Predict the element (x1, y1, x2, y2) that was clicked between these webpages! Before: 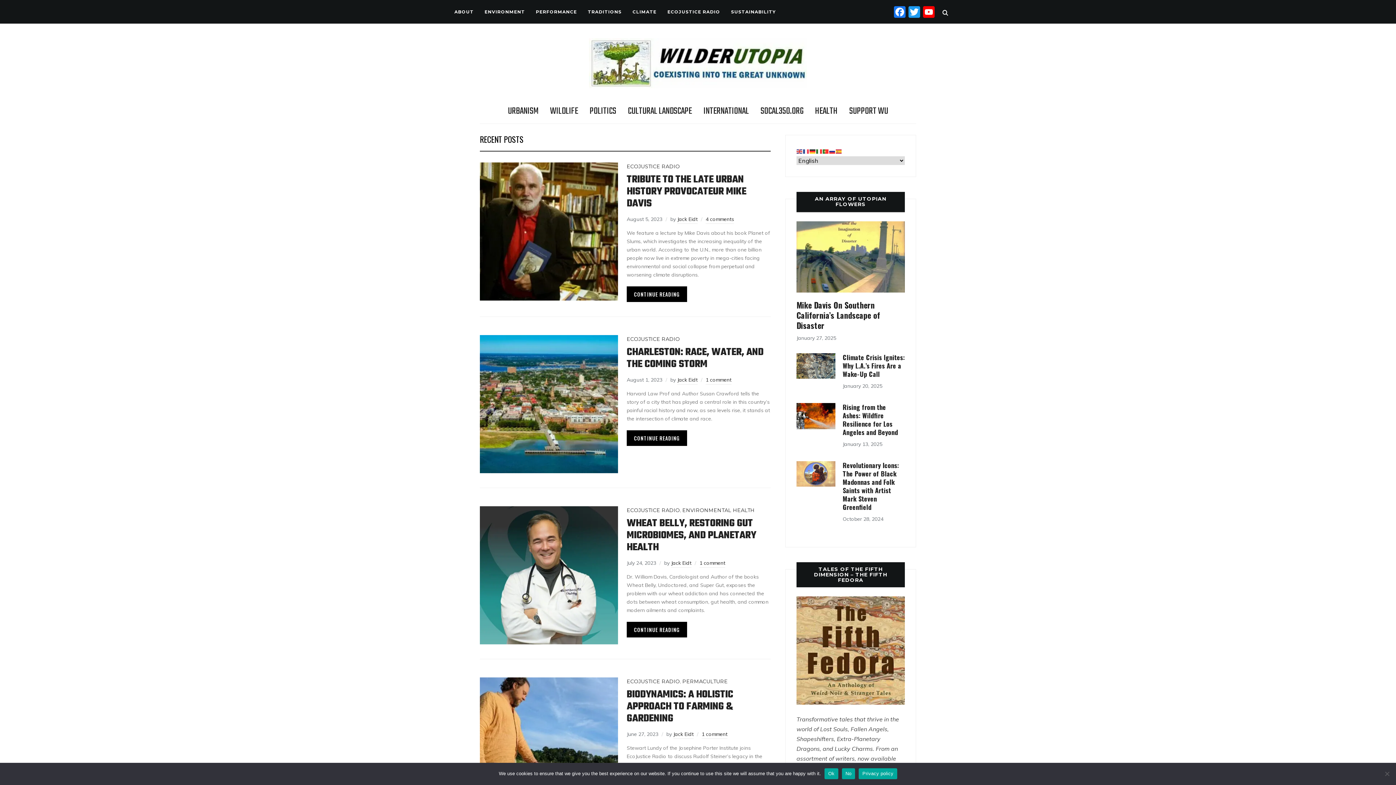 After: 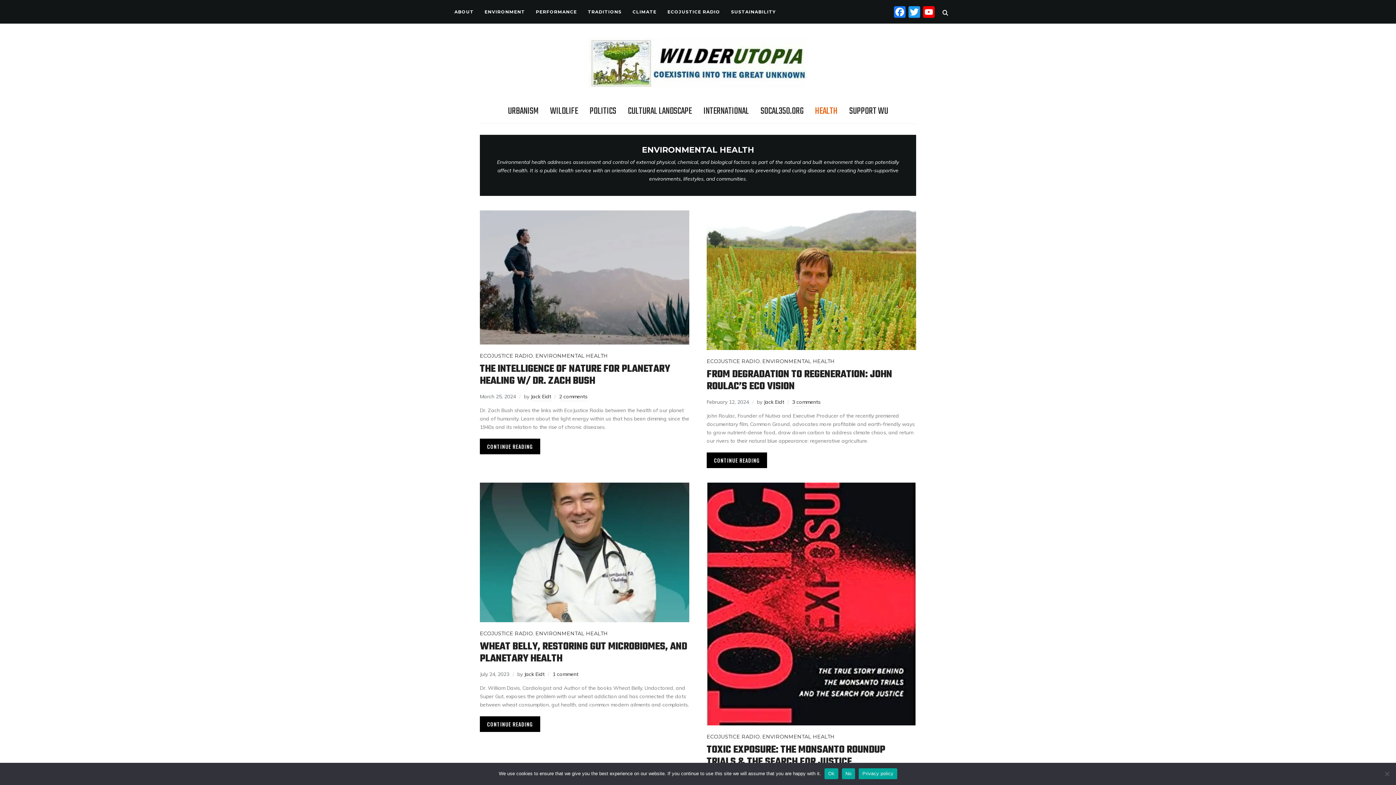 Action: label: ENVIRONMENTAL HEALTH bbox: (682, 506, 754, 514)